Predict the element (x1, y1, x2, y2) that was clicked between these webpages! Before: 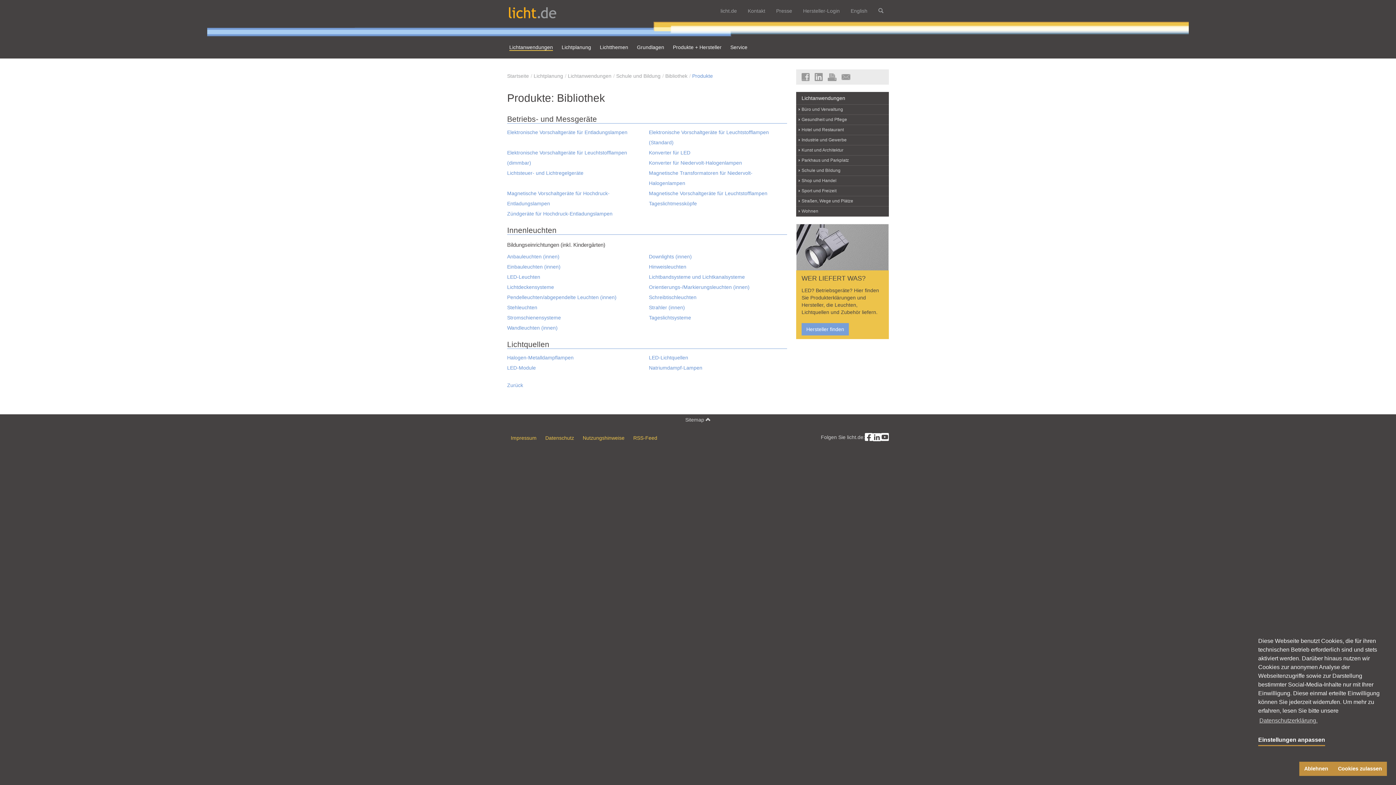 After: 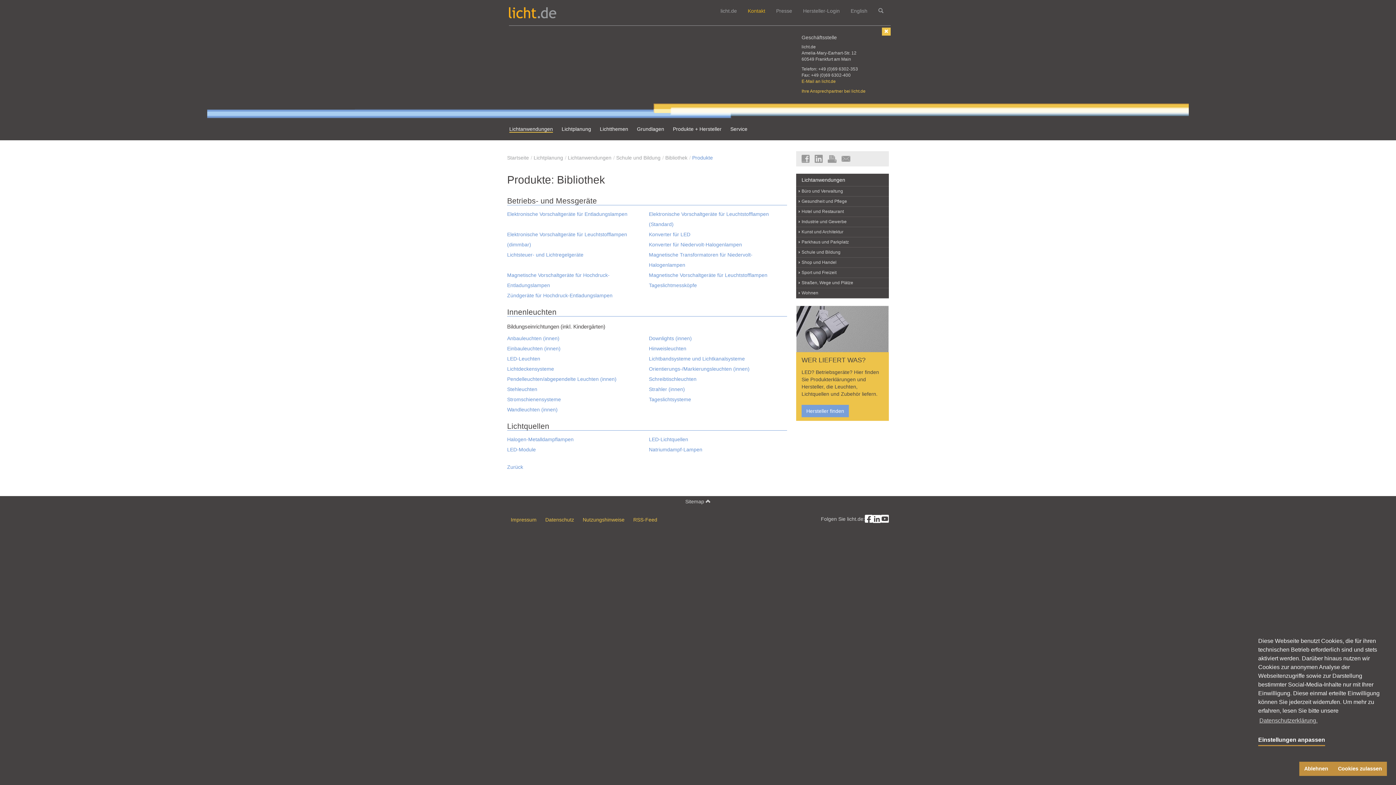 Action: bbox: (742, 0, 770, 21) label: Kontakt